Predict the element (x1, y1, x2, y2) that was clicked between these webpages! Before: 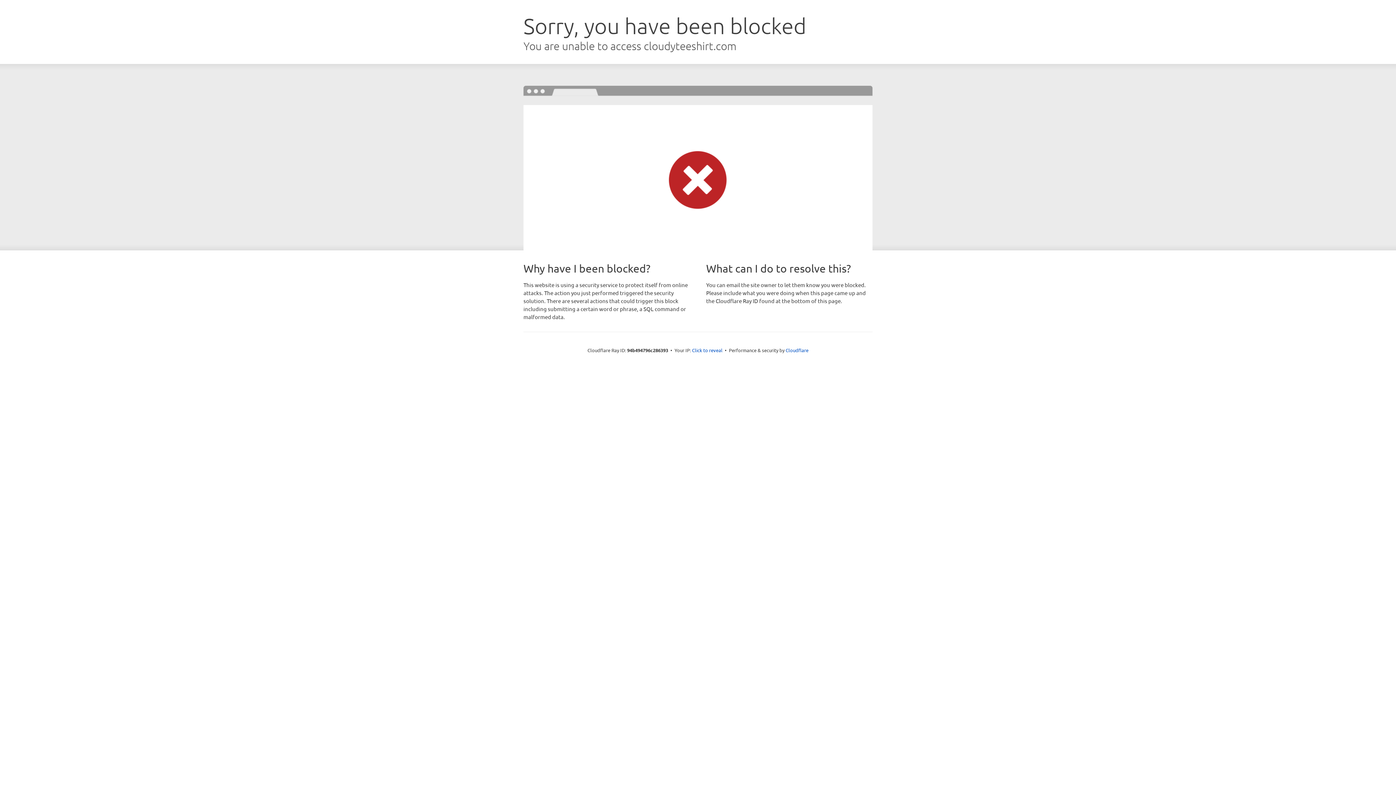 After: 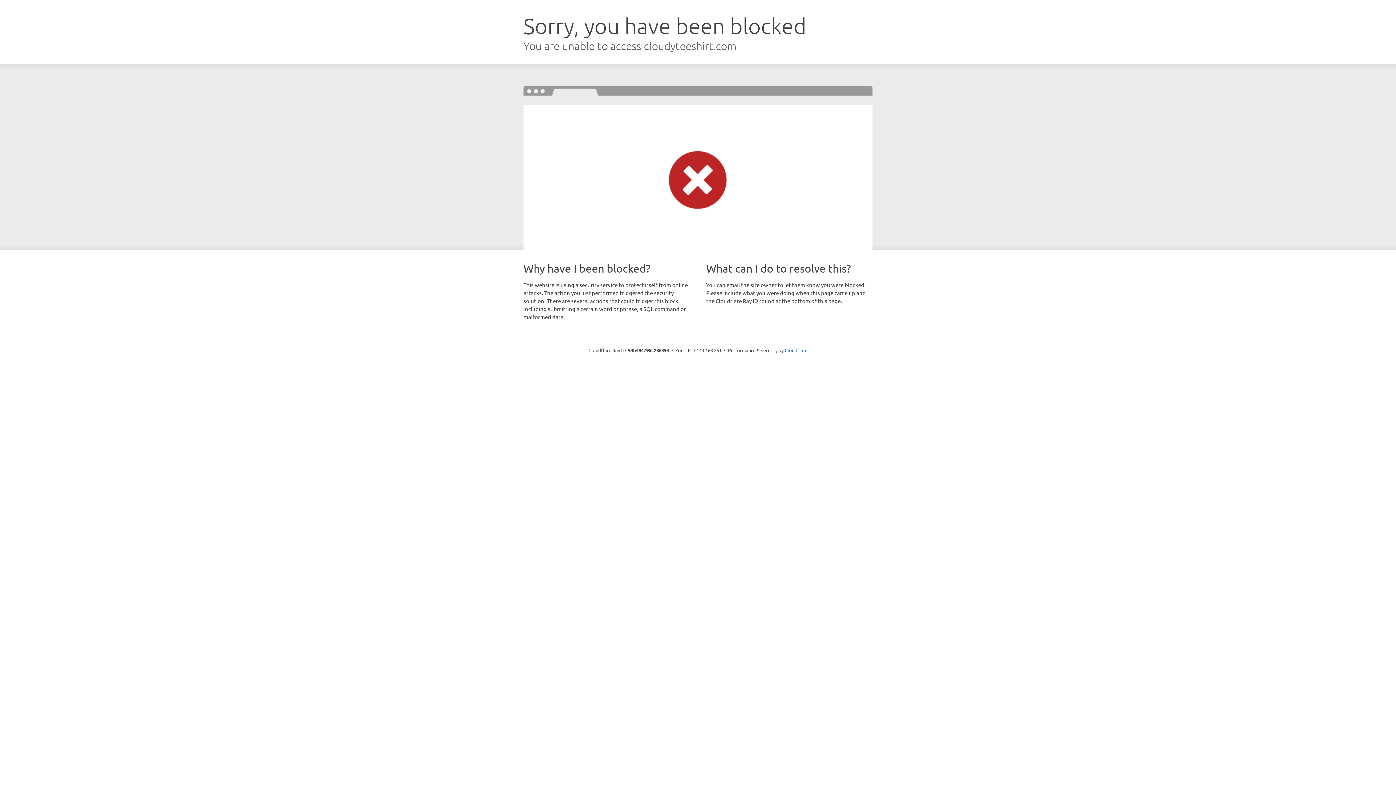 Action: bbox: (692, 346, 722, 353) label: Click to reveal